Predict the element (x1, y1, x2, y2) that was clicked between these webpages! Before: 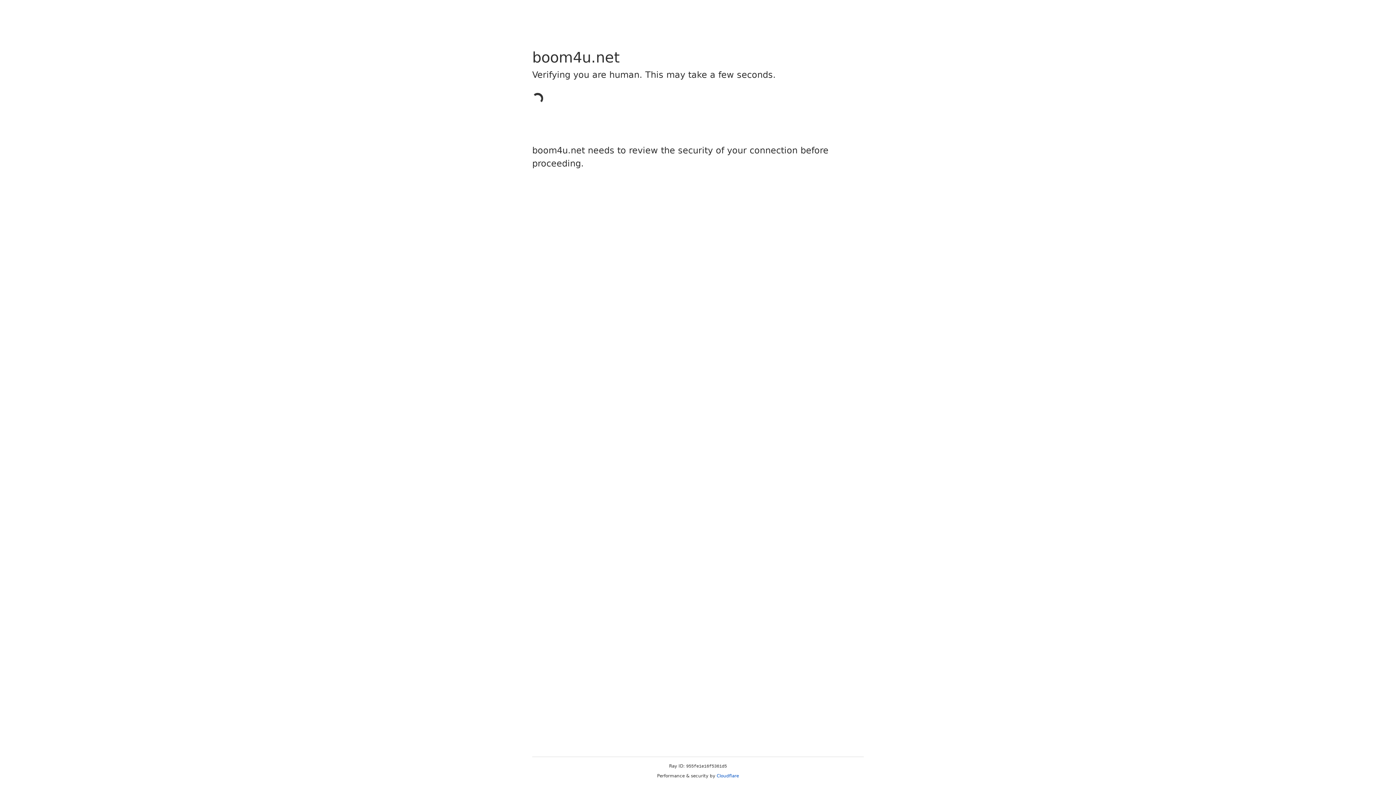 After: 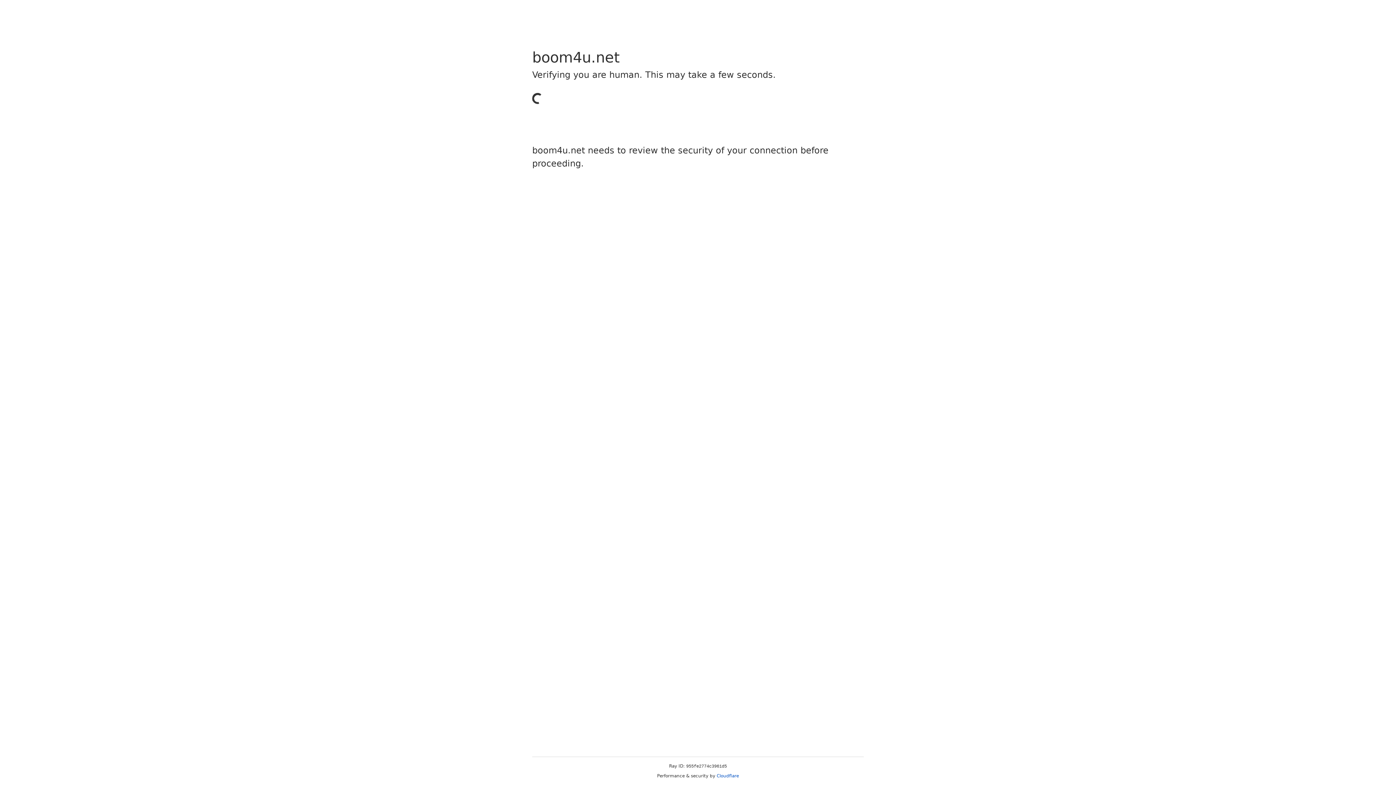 Action: bbox: (716, 773, 739, 778) label: Cloudflare